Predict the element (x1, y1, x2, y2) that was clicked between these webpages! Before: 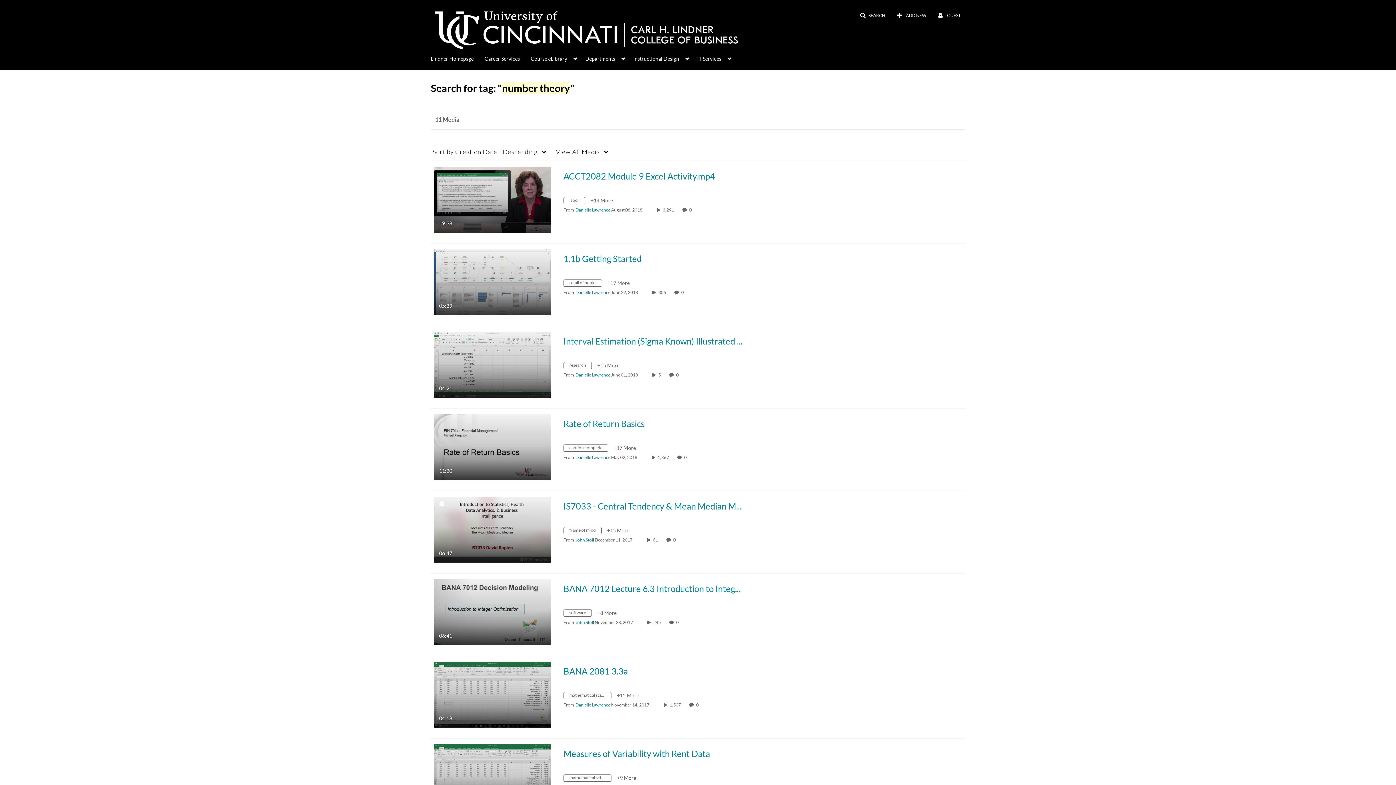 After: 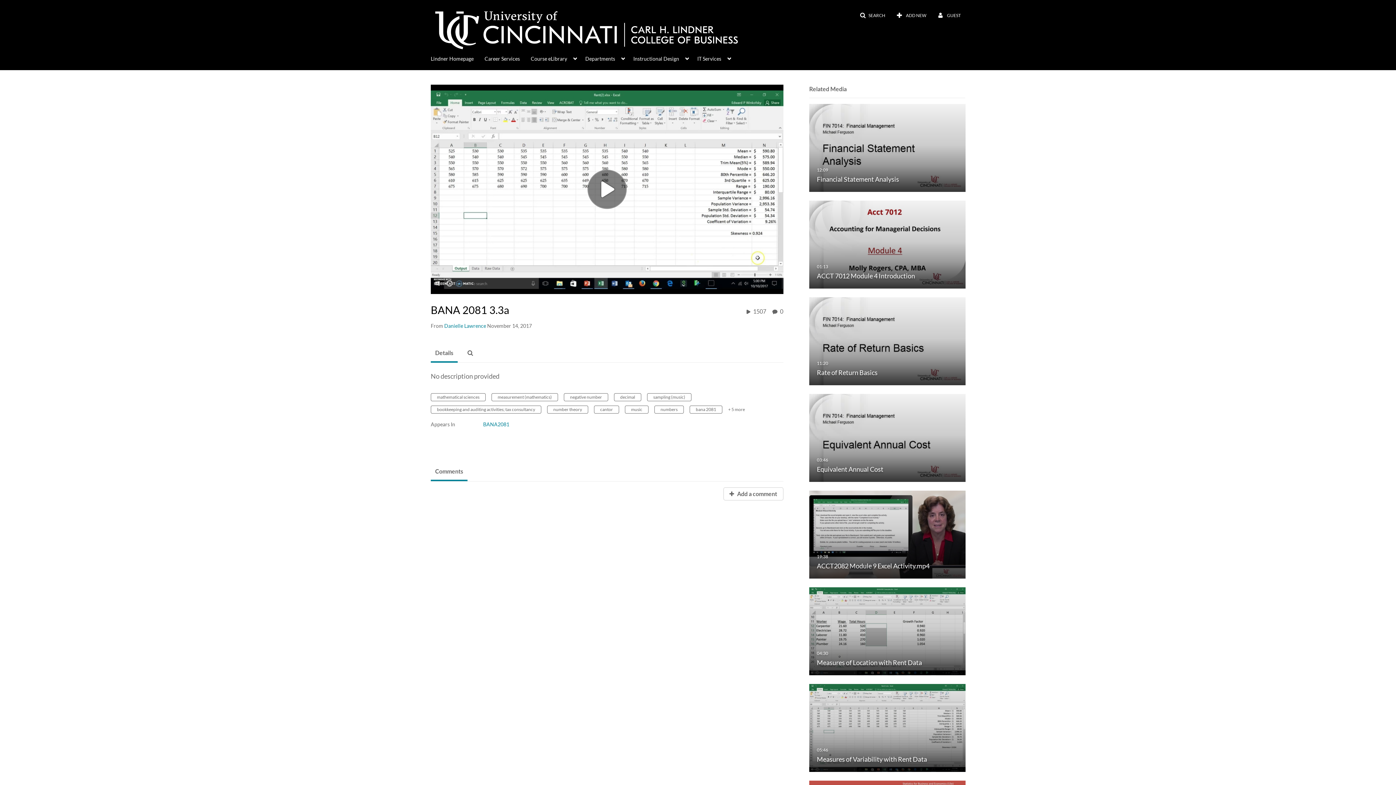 Action: bbox: (563, 666, 628, 676) label: BANA 2081 3.3a